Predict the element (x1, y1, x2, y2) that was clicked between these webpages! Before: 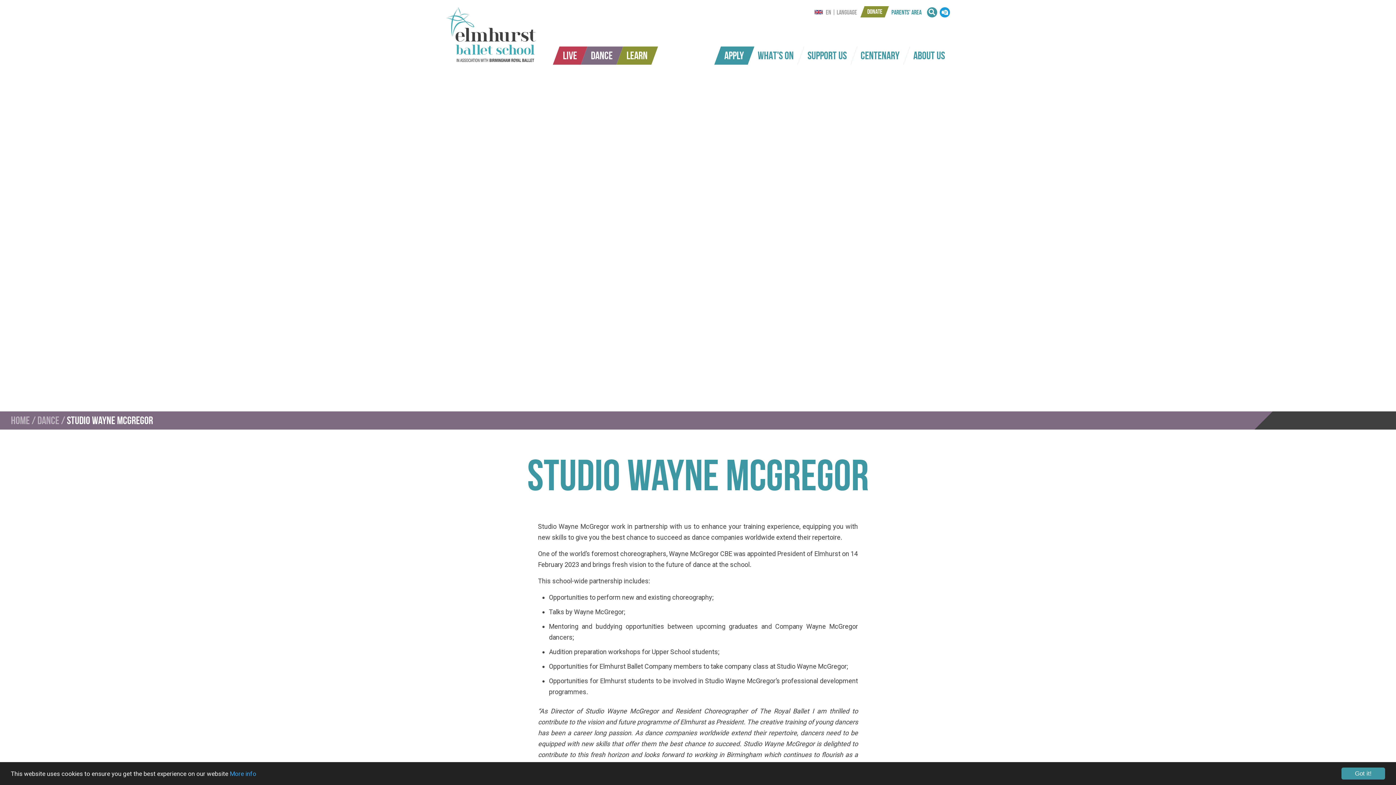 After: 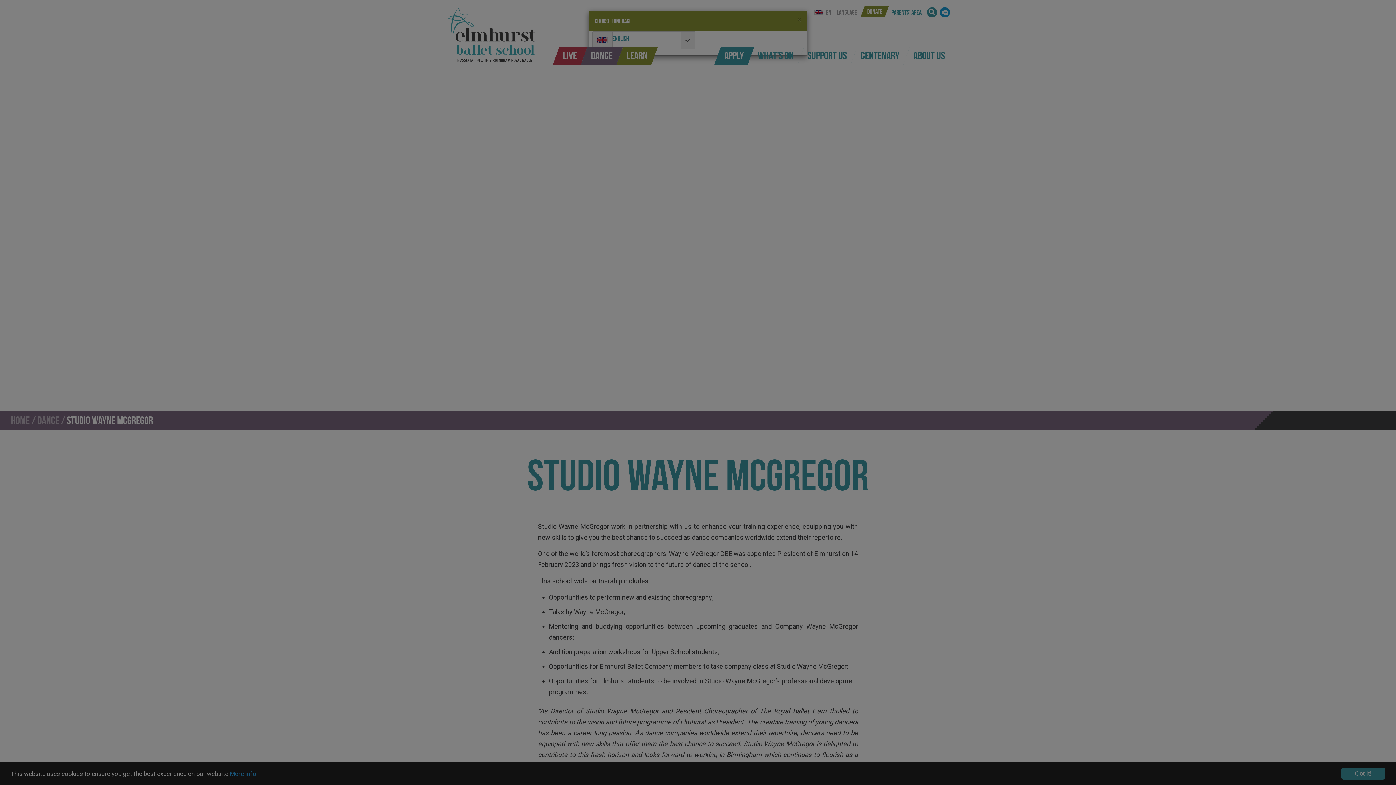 Action: label:  en | Language bbox: (814, 7, 857, 18)